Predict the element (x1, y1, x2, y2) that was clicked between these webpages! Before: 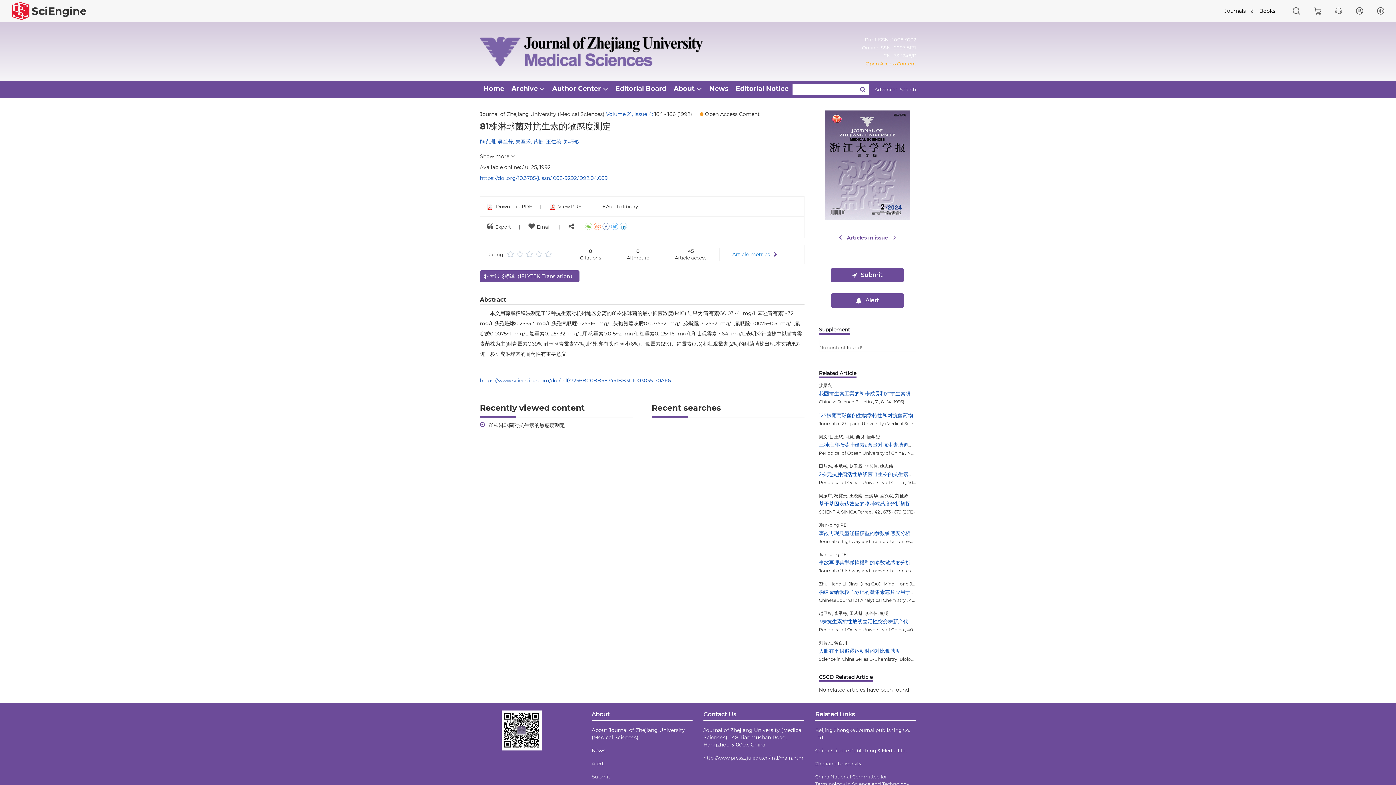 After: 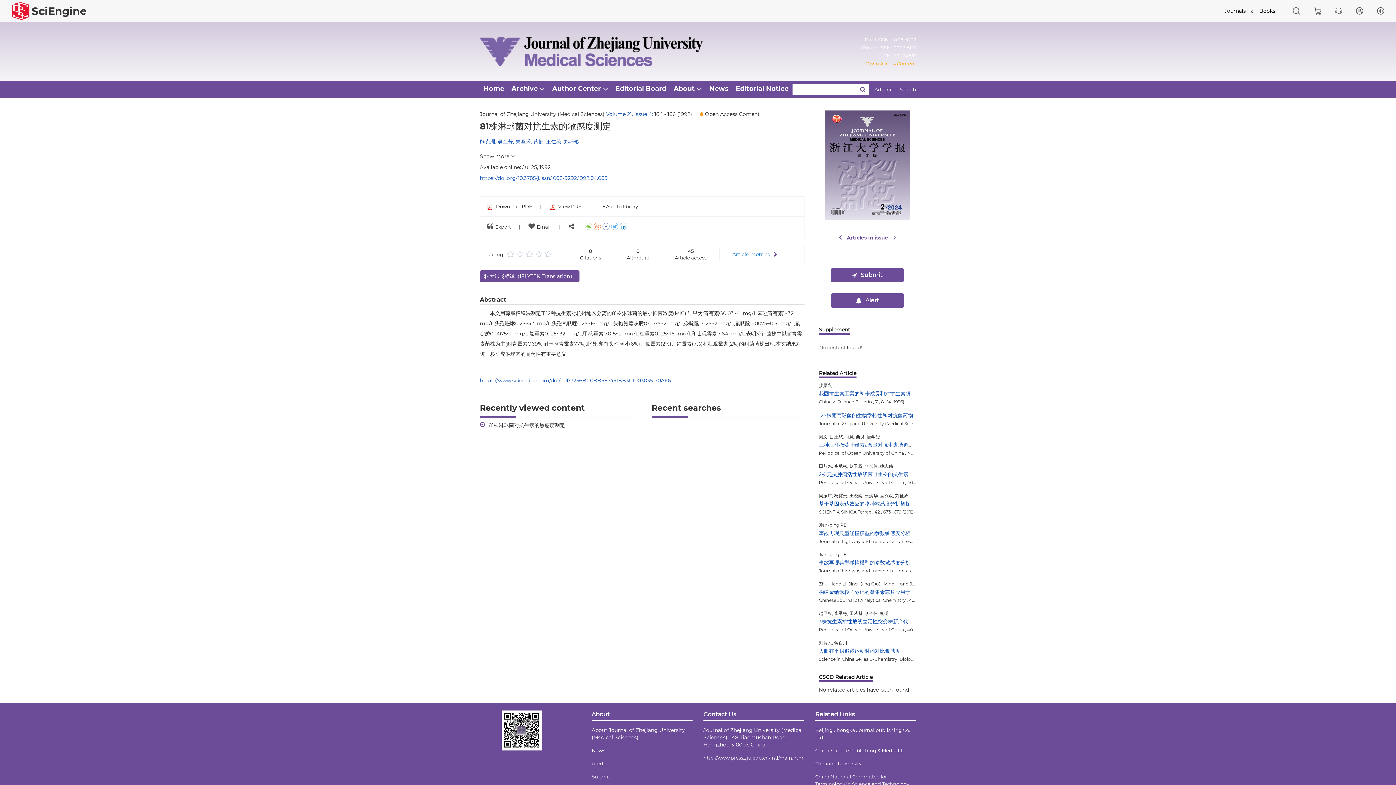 Action: bbox: (564, 138, 579, 145) label: 郑巧形